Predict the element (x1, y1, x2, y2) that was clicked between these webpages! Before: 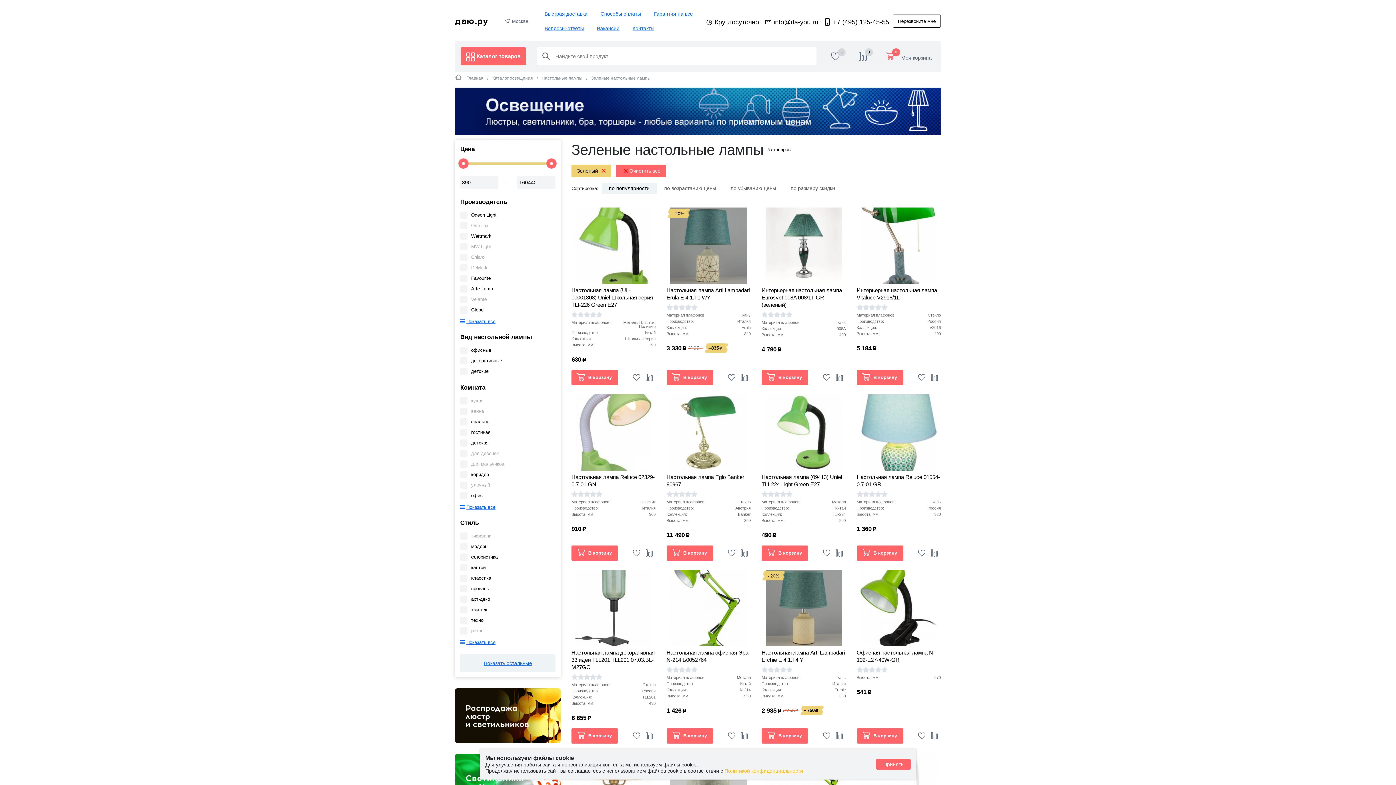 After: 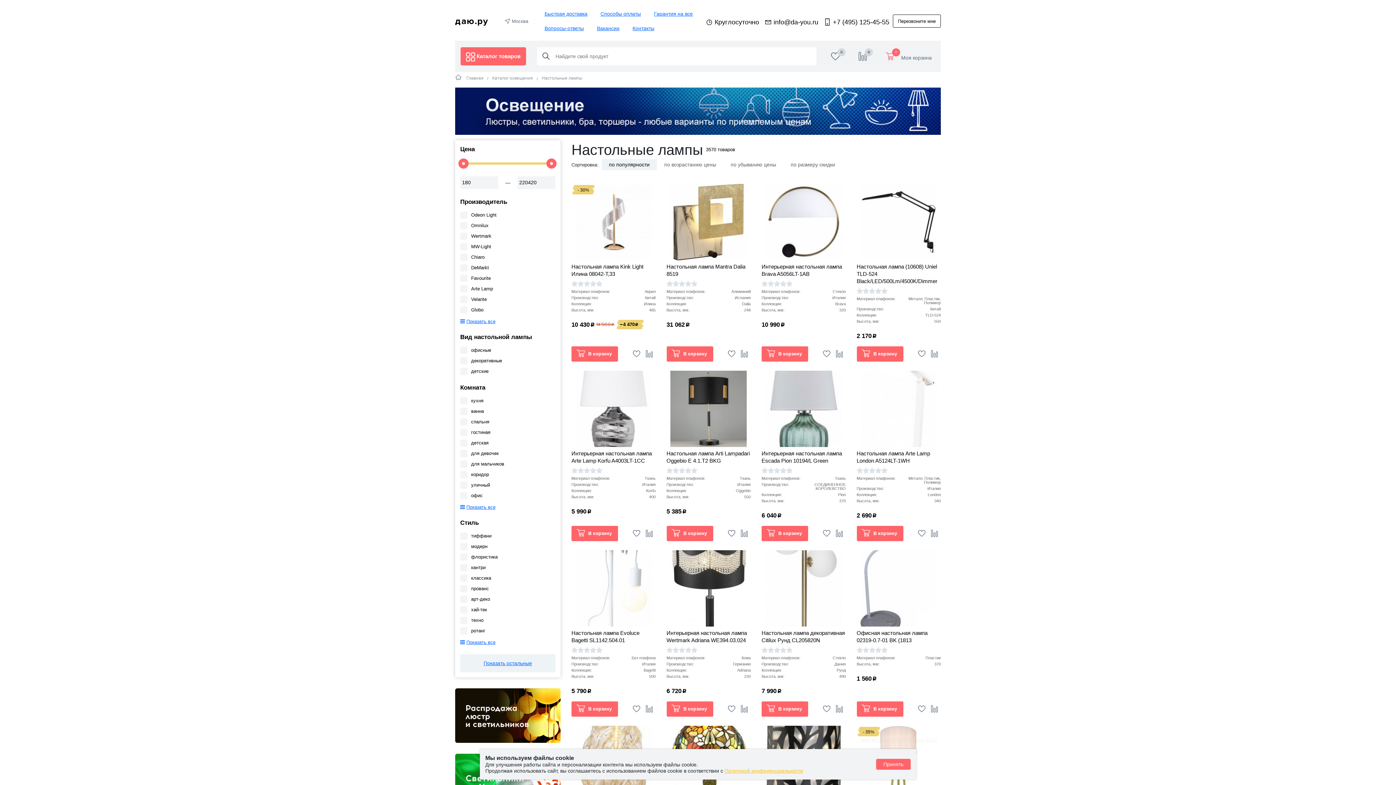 Action: bbox: (616, 164, 666, 177) label:  Очистить все